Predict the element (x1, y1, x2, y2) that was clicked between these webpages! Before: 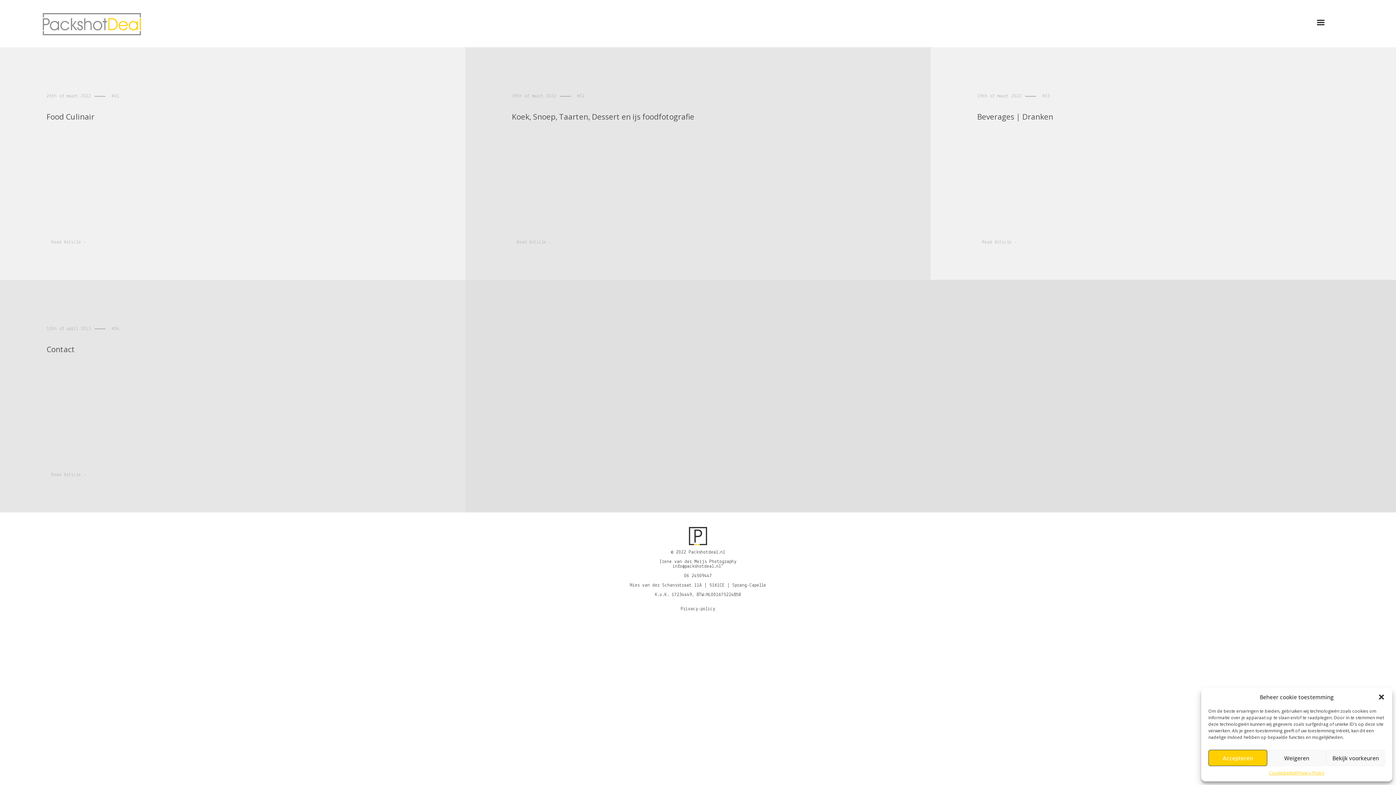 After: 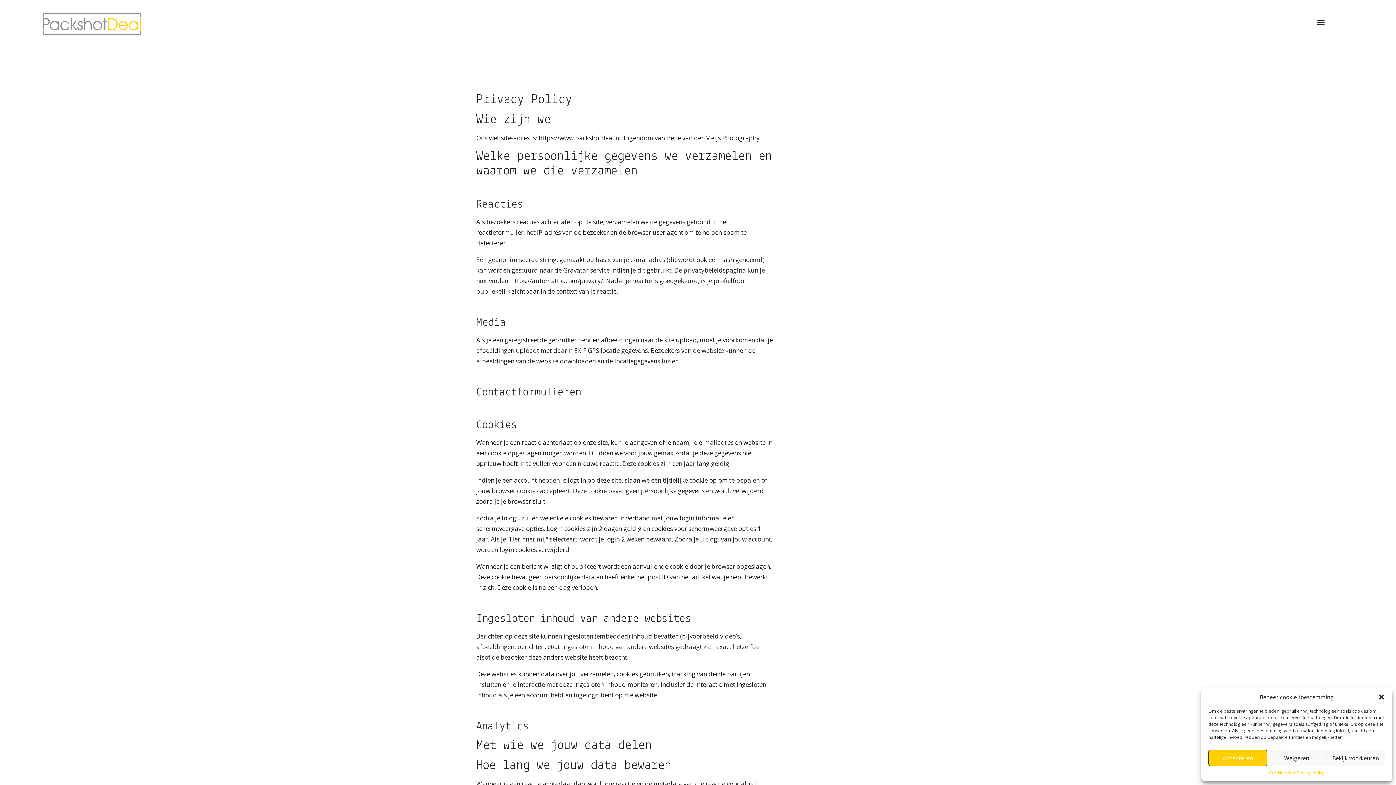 Action: bbox: (680, 606, 715, 611) label: Privacy-policy